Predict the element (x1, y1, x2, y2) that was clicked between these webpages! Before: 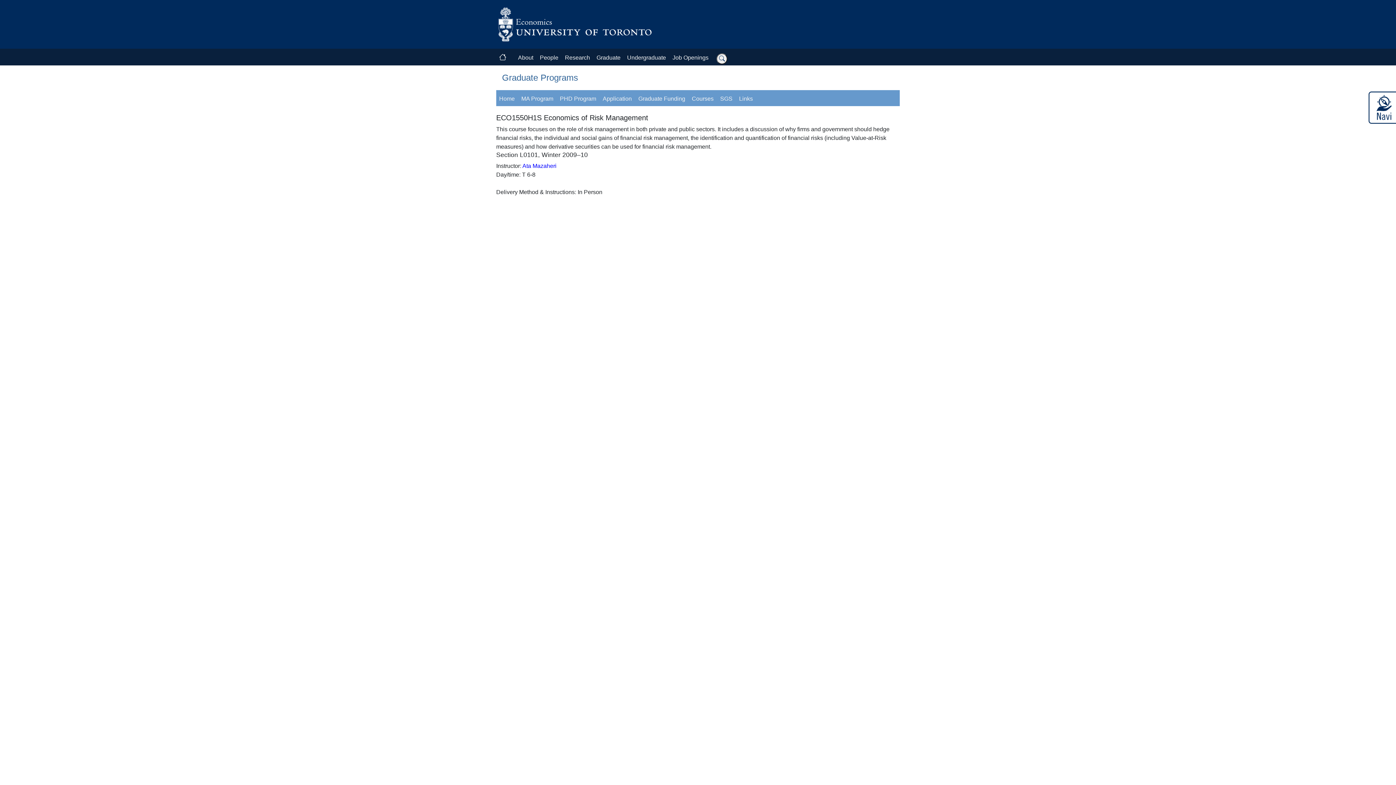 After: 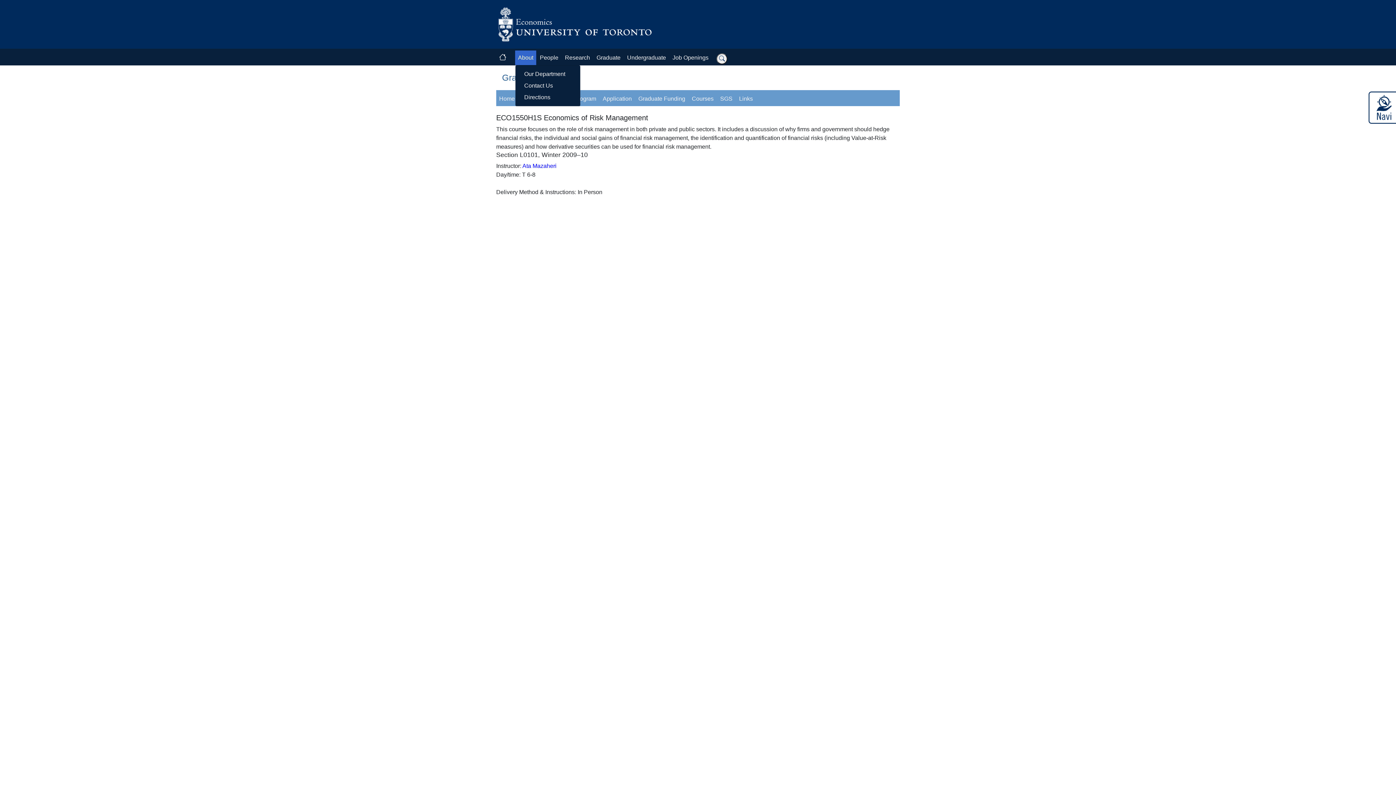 Action: label: About bbox: (515, 50, 536, 65)